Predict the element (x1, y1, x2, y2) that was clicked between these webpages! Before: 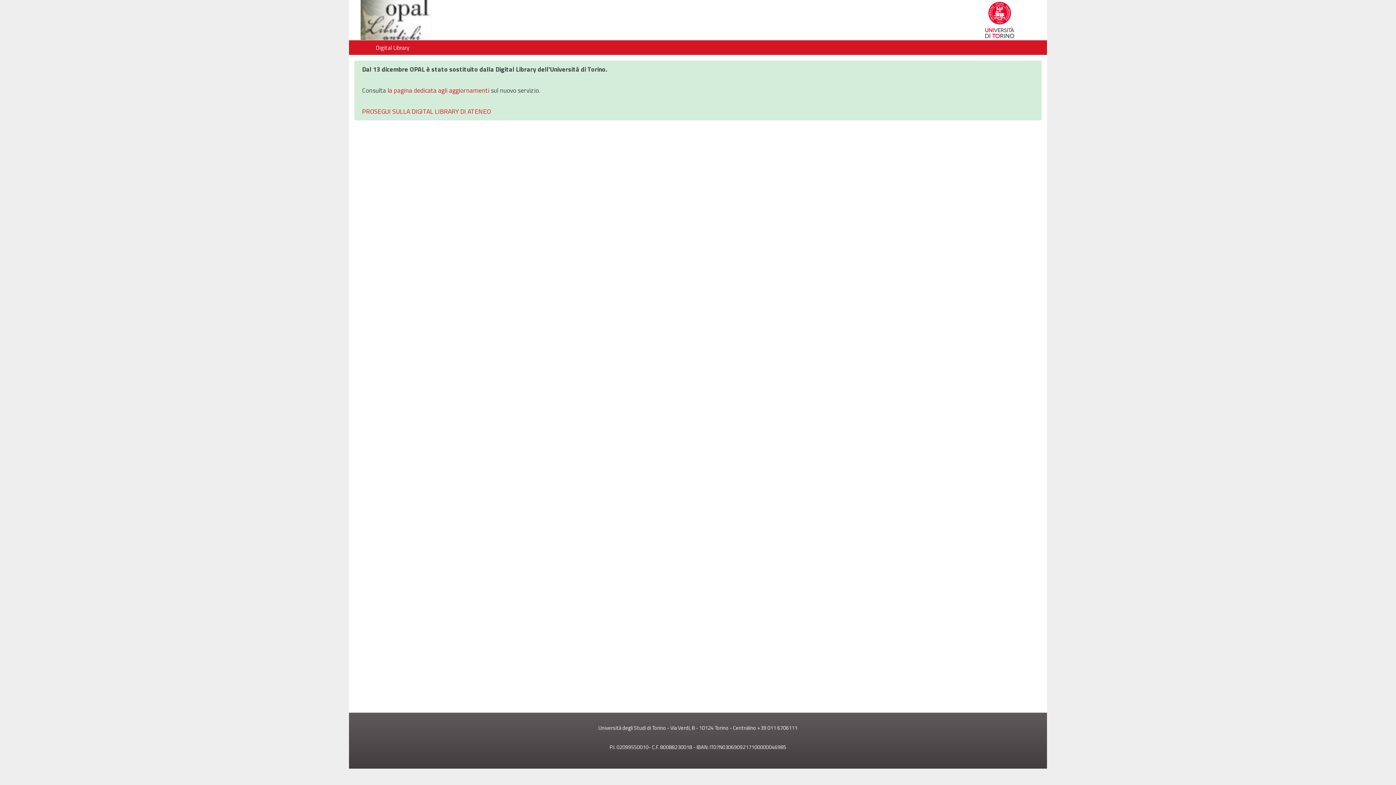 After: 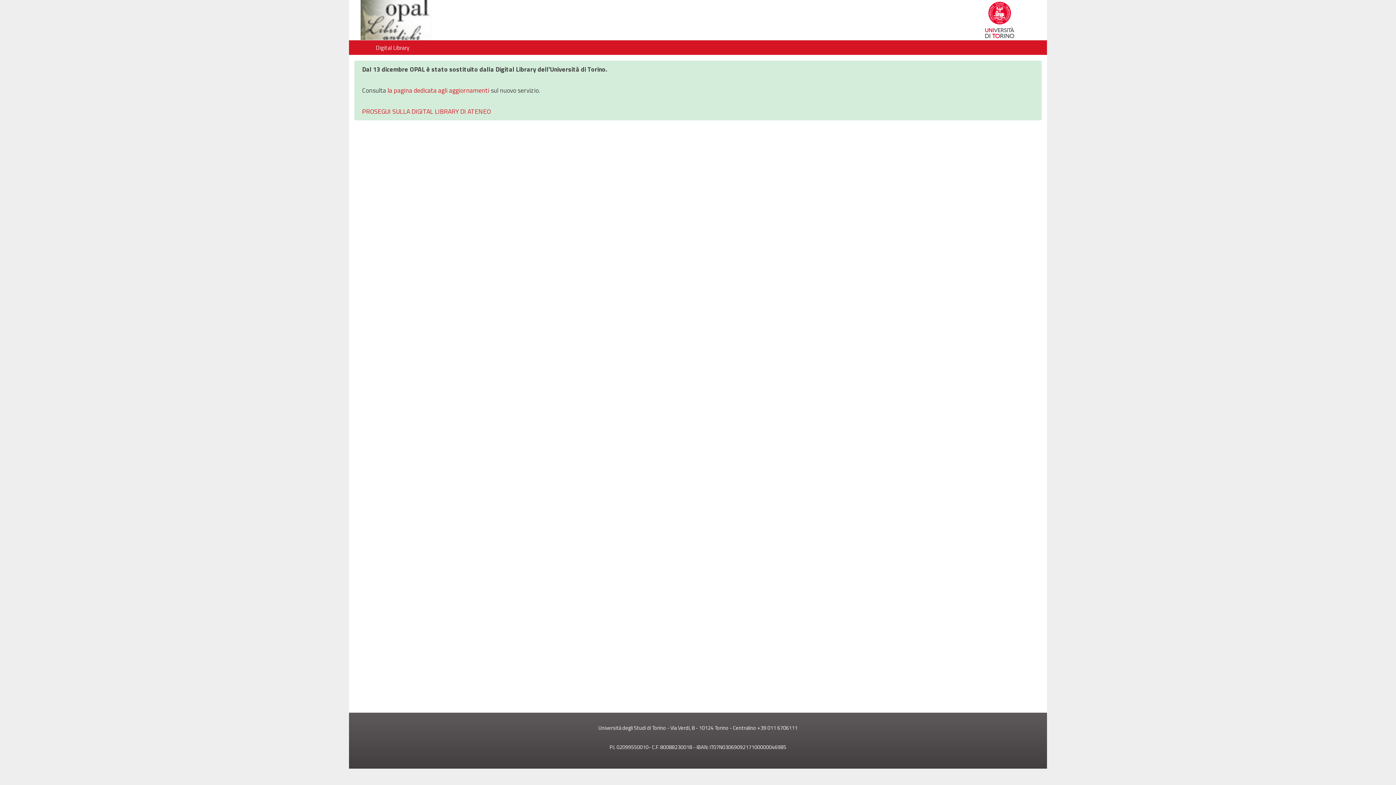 Action: label: unito.it bbox: (354, 0, 692, 40)